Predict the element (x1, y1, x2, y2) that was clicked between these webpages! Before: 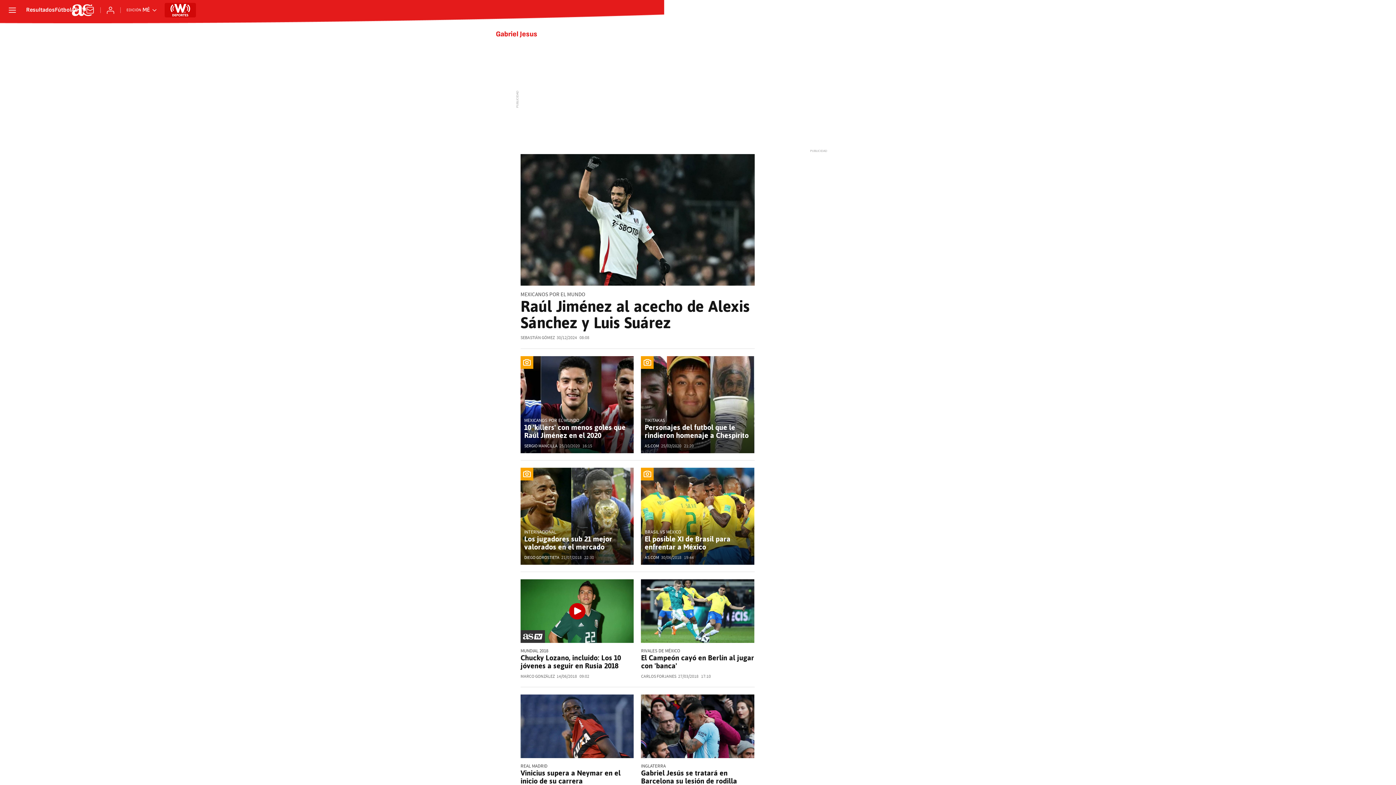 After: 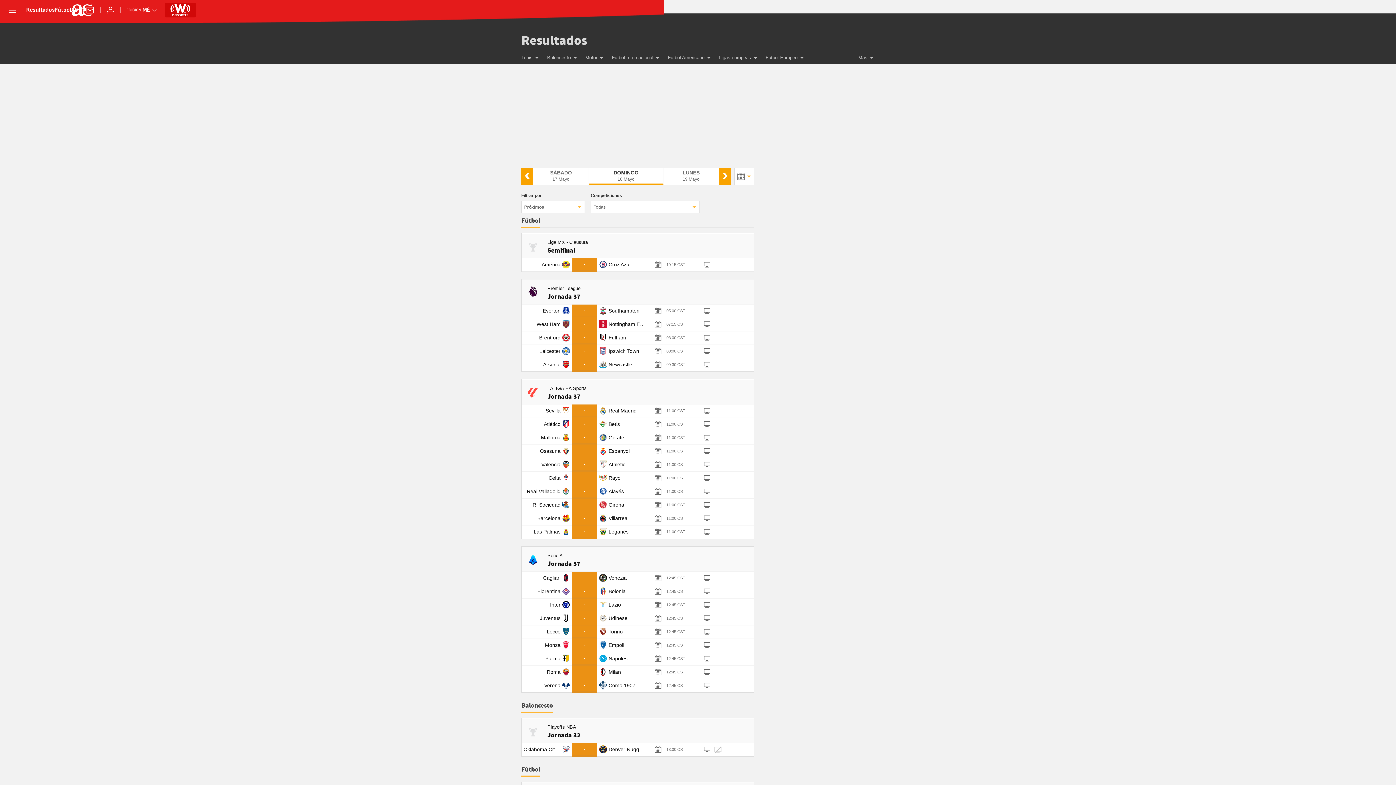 Action: bbox: (26, 7, 54, 13) label: Resultados